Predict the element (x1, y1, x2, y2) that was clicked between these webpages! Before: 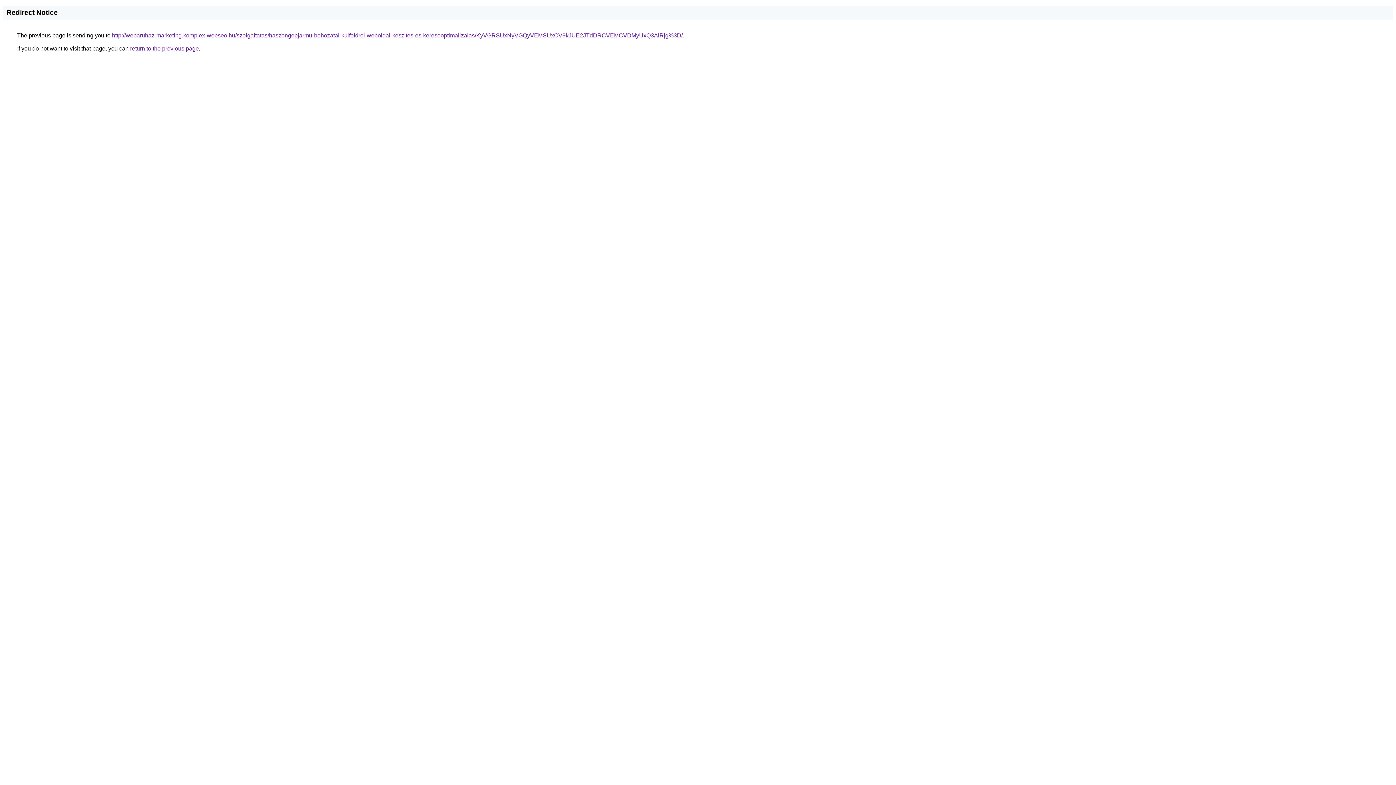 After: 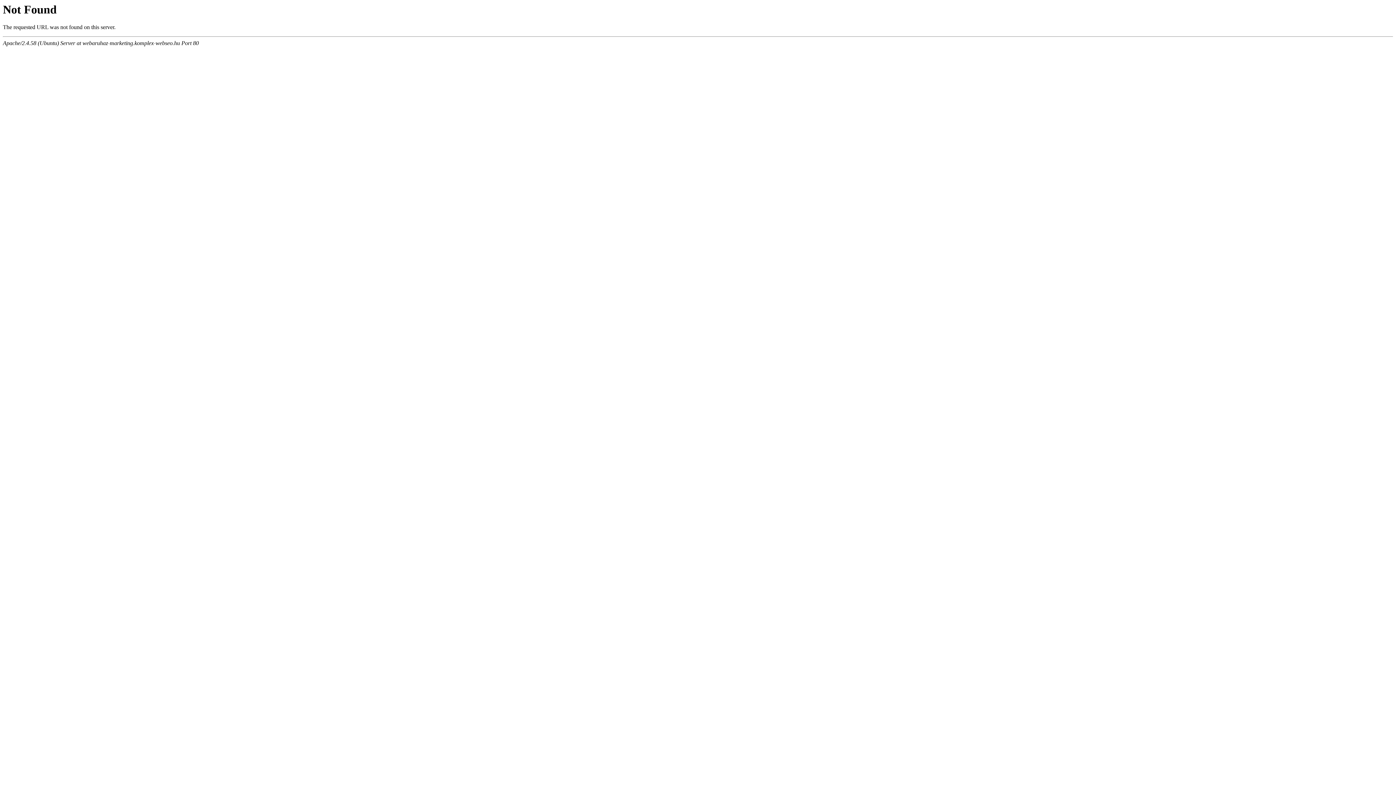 Action: label: http://webaruhaz-marketing.komplex-webseo.hu/szolgaltatas/haszongepjarmu-behozatal-kulfoldrol-weboldal-keszites-es-keresooptimalizalas/KyVGRSUxNyVGQyVEMSUxOV9kJUE2JTdDRCVEMCVDMyUxQ3AlRjg%3D/ bbox: (112, 32, 682, 38)